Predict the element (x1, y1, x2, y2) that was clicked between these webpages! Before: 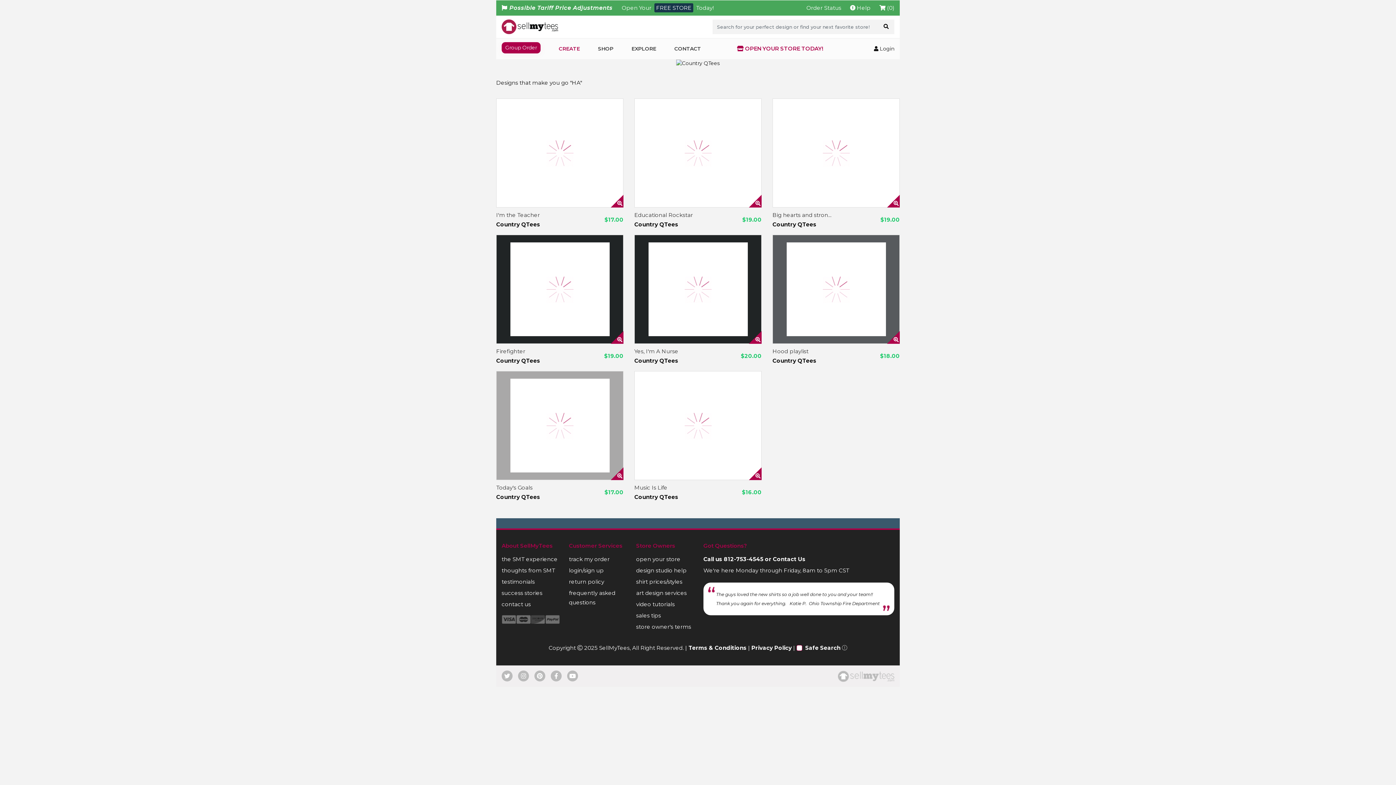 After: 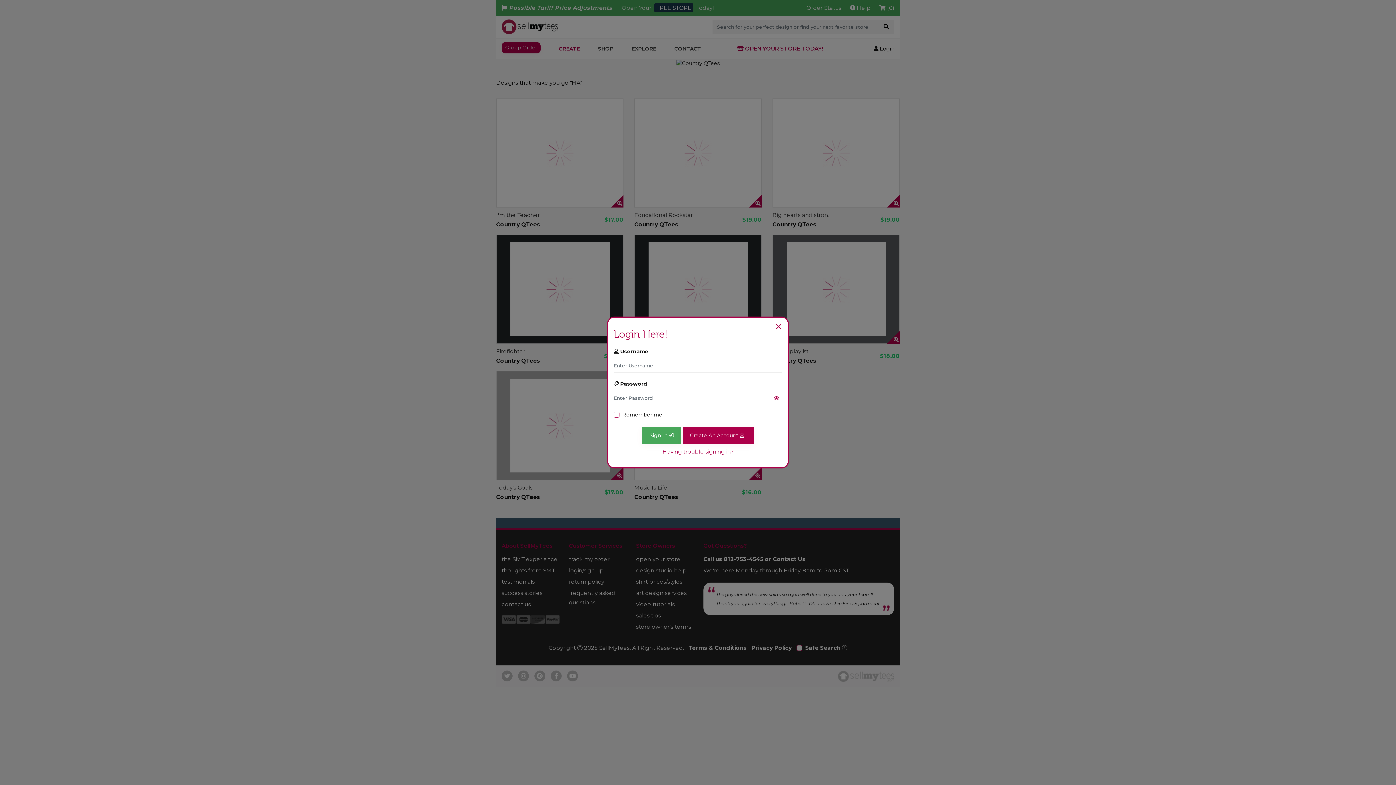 Action: bbox: (874, 45, 894, 52) label:  Login